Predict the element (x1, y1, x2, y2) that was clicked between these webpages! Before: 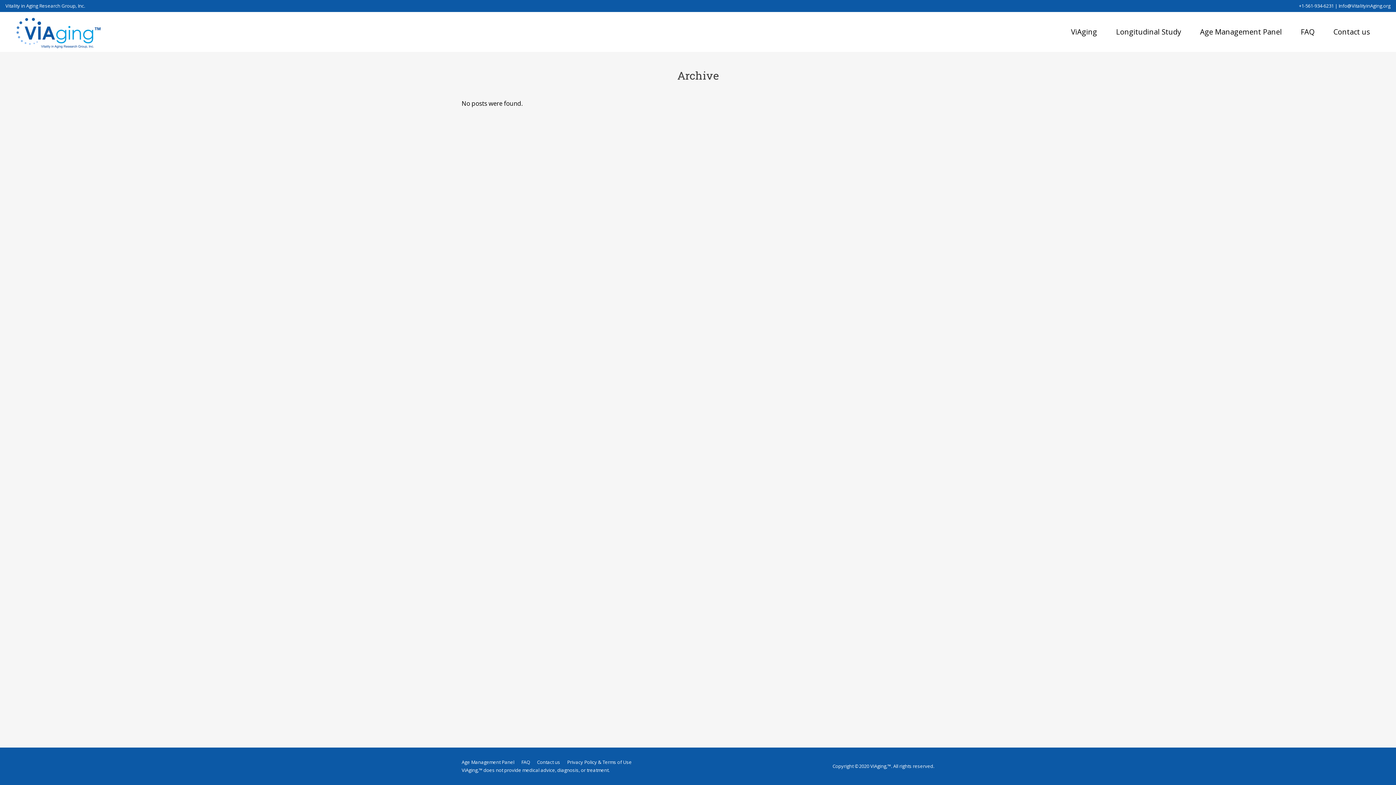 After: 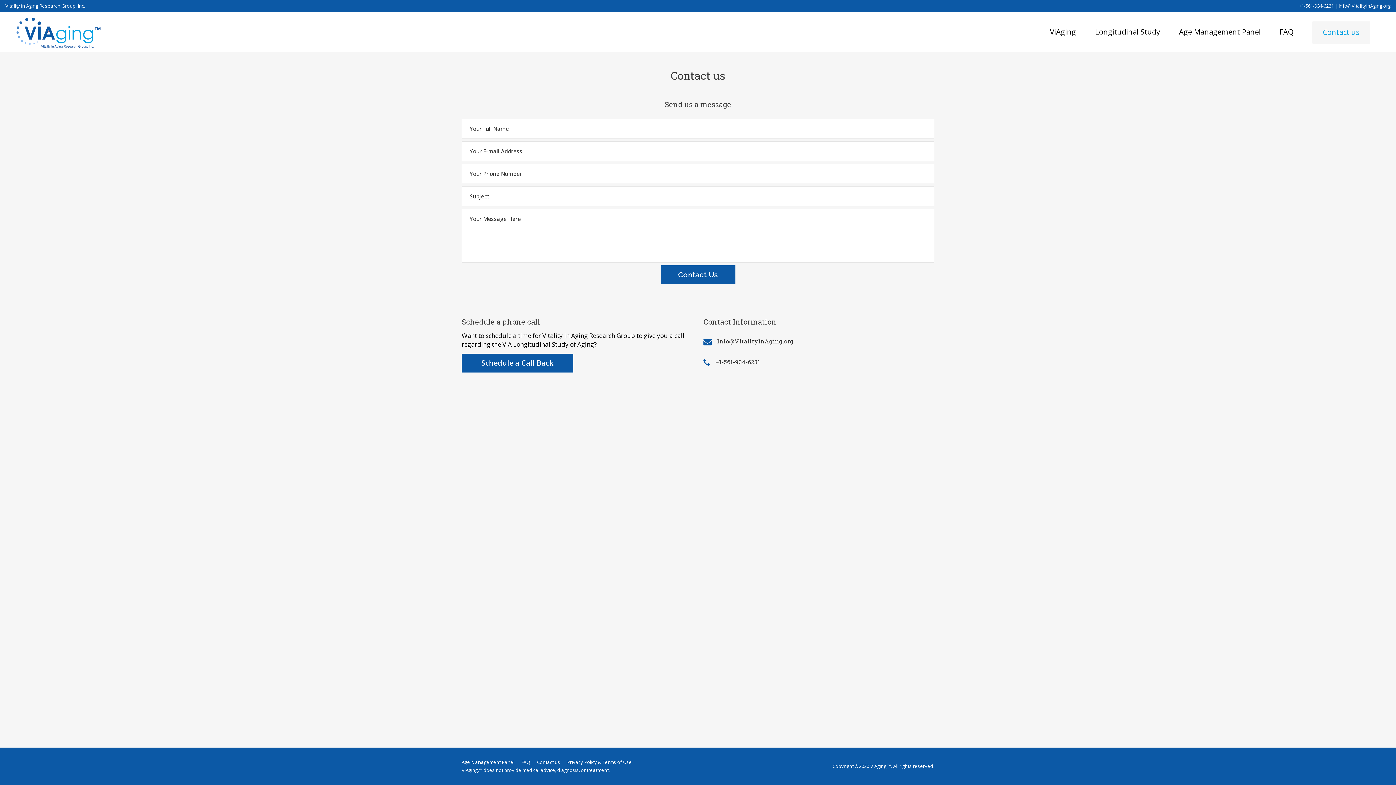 Action: bbox: (537, 759, 560, 765) label: Contact us